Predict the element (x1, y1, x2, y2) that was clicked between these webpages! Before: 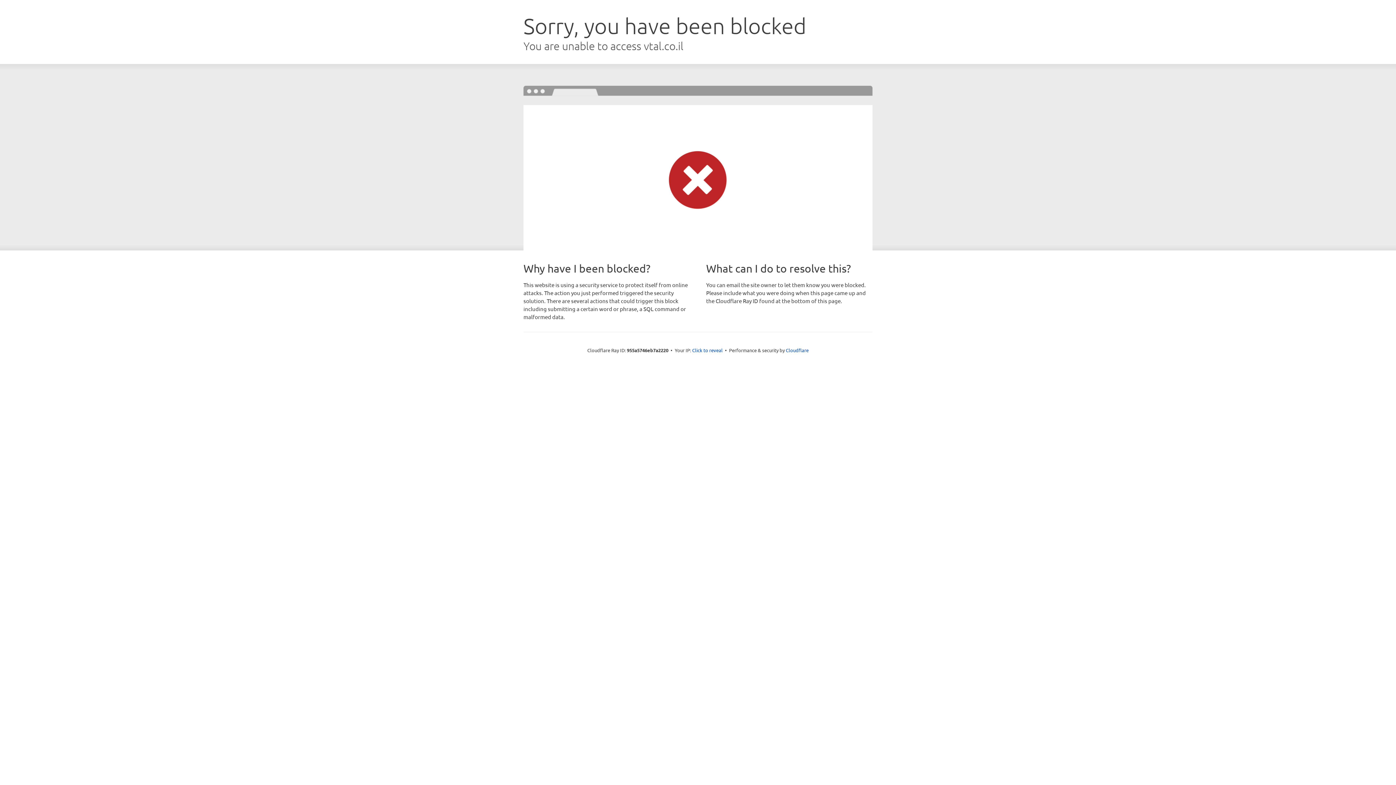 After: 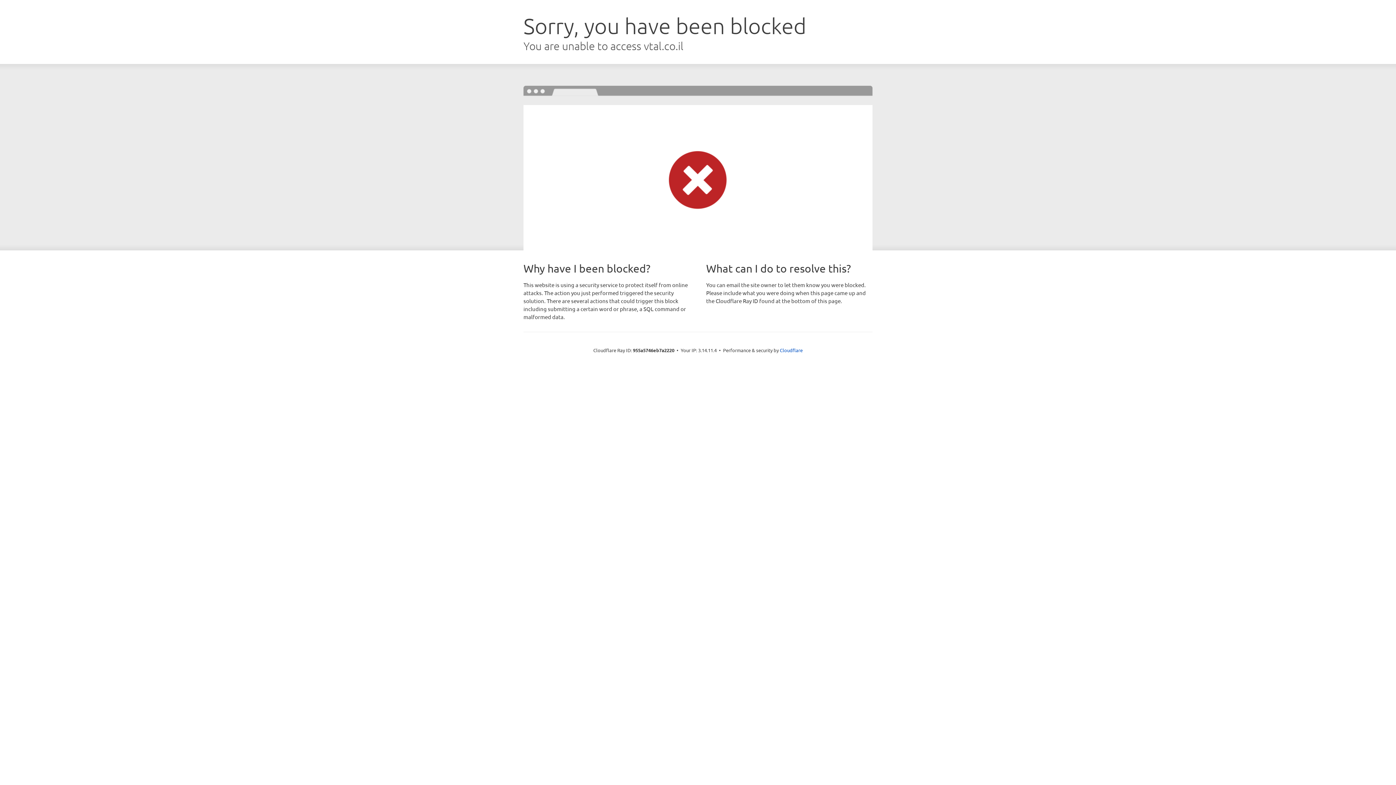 Action: label: Click to reveal bbox: (692, 346, 722, 353)